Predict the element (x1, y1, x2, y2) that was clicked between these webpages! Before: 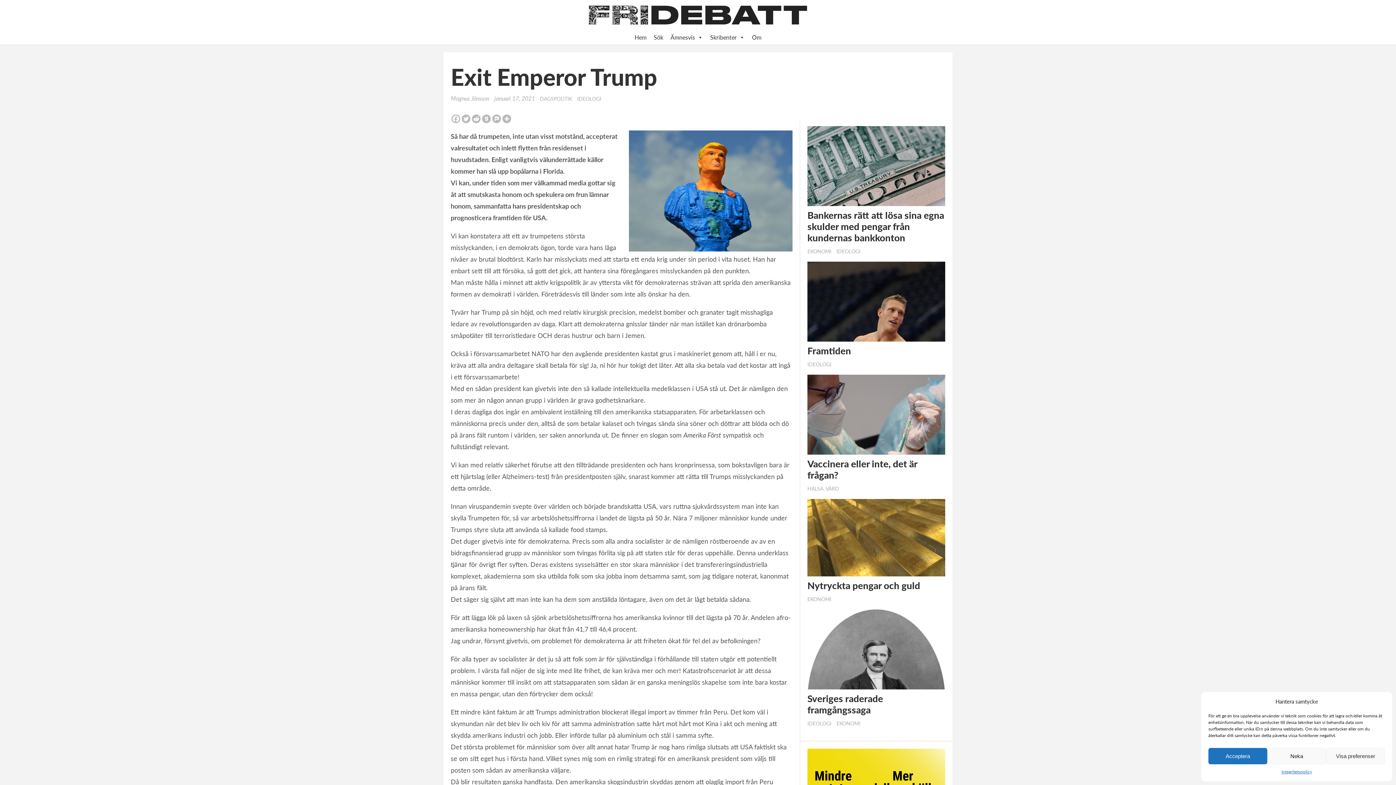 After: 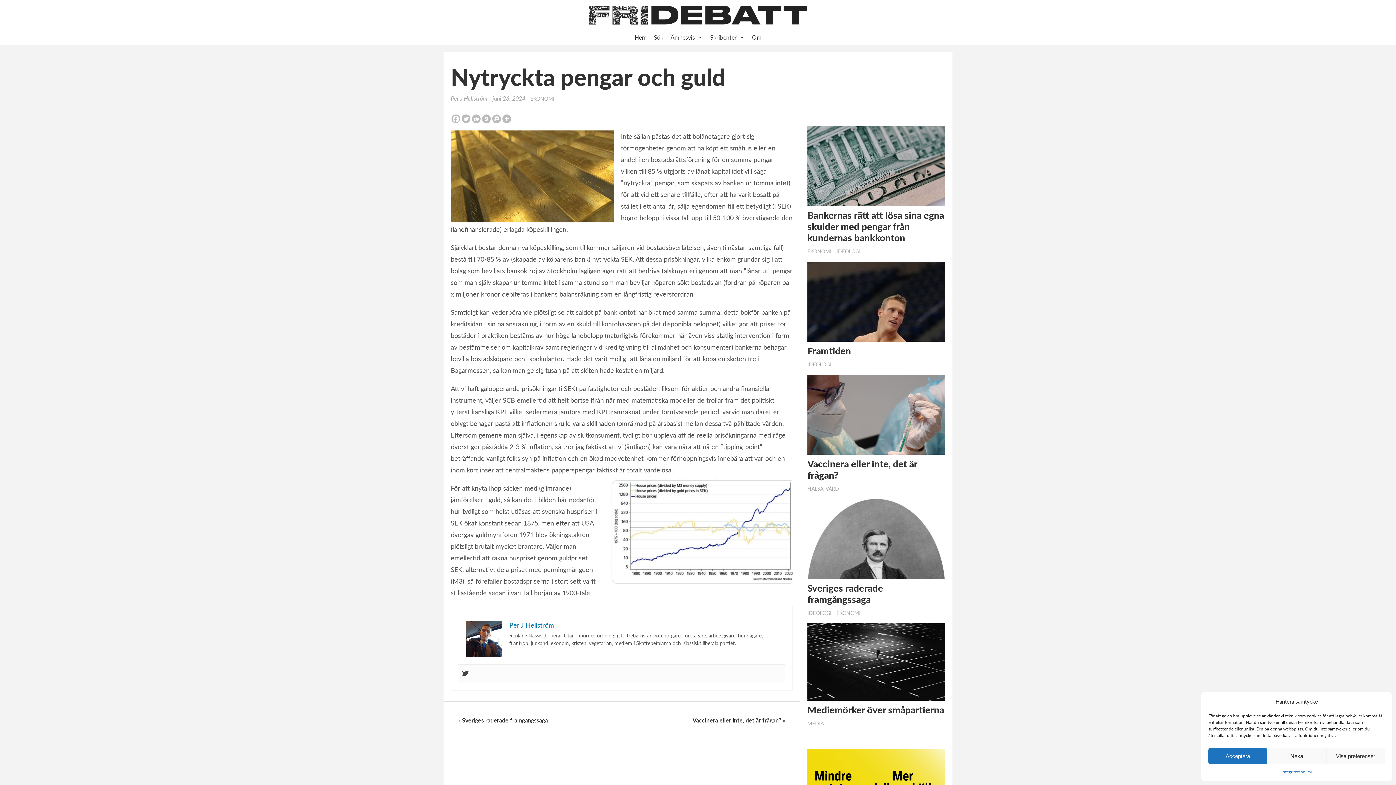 Action: label: Nytryckta pengar och guld bbox: (807, 580, 945, 591)